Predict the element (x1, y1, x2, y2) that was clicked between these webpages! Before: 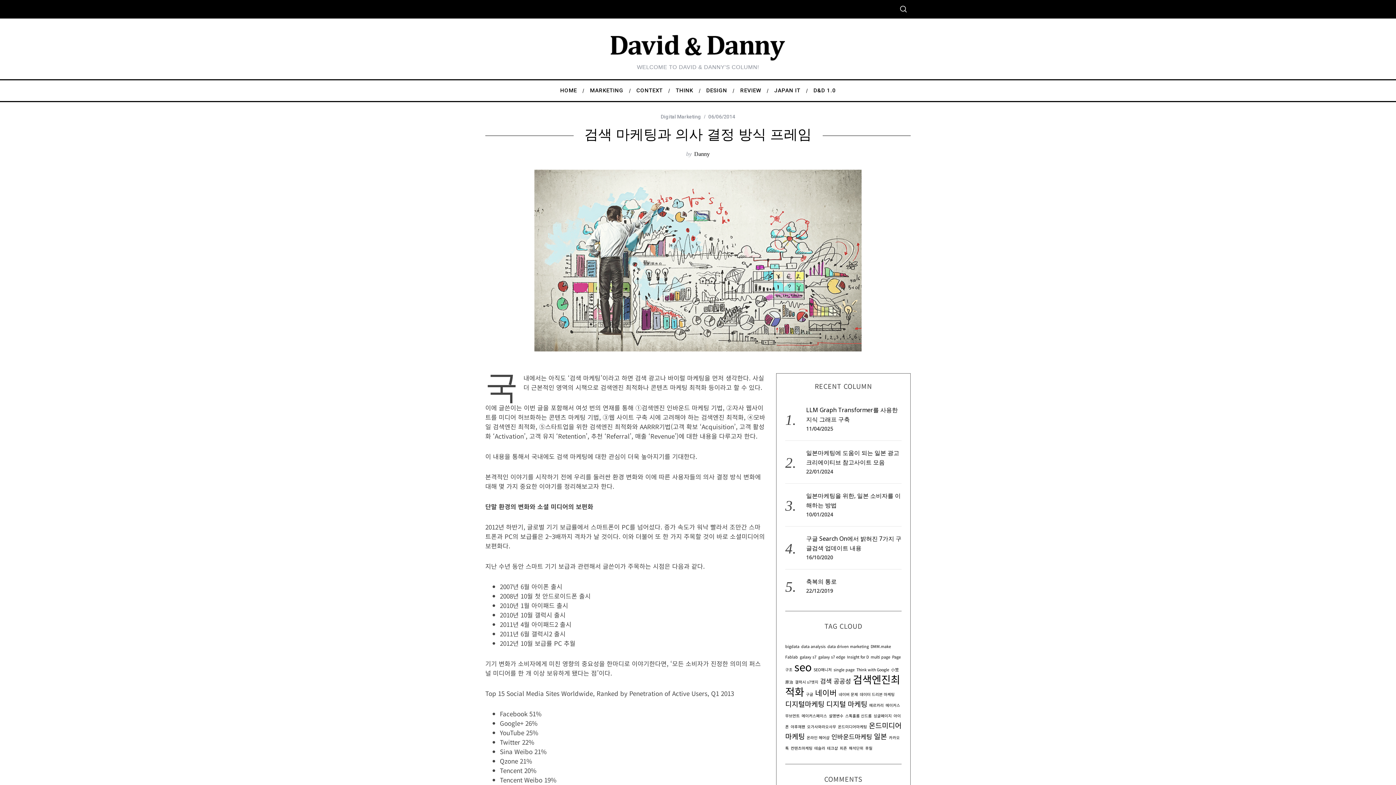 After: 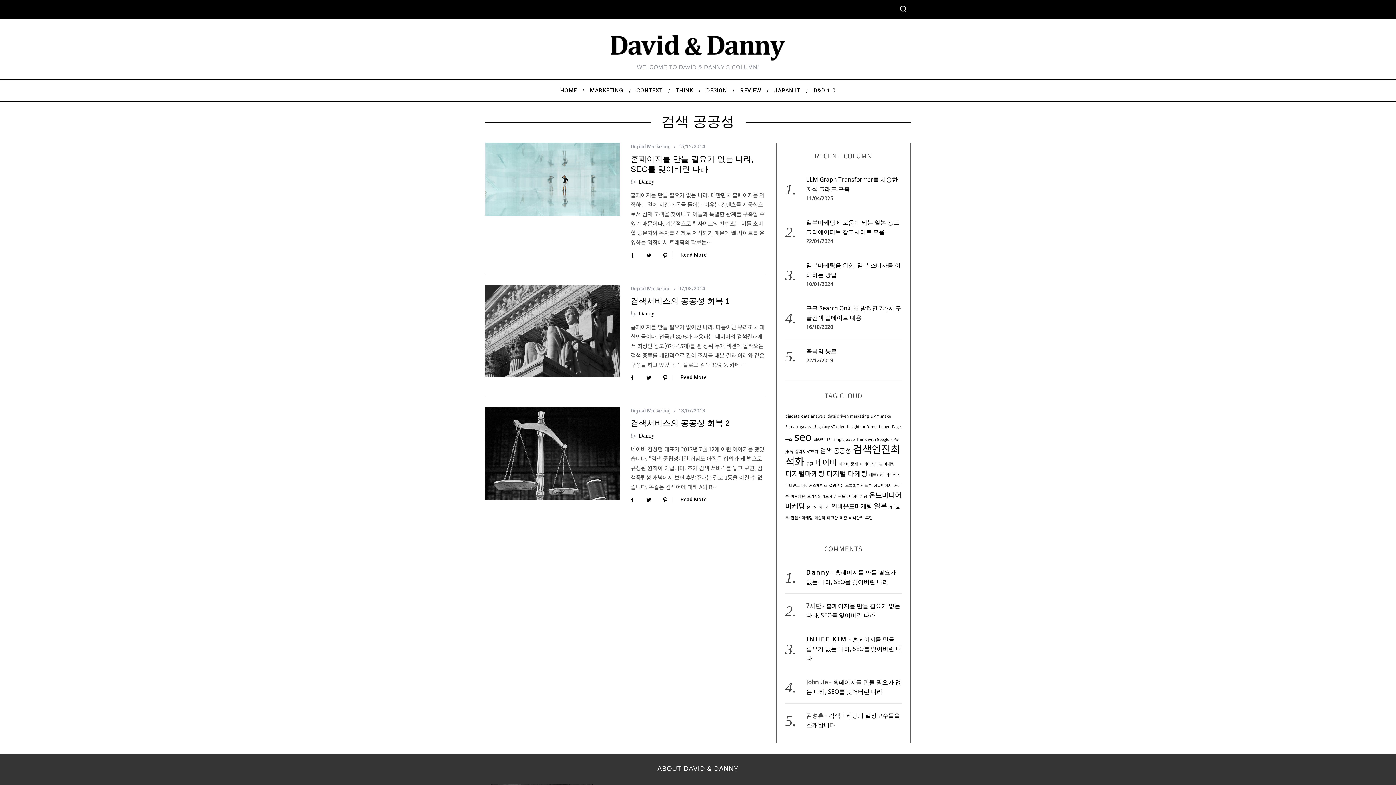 Action: label: 검색 공공성 (3 아이템) bbox: (820, 676, 851, 685)